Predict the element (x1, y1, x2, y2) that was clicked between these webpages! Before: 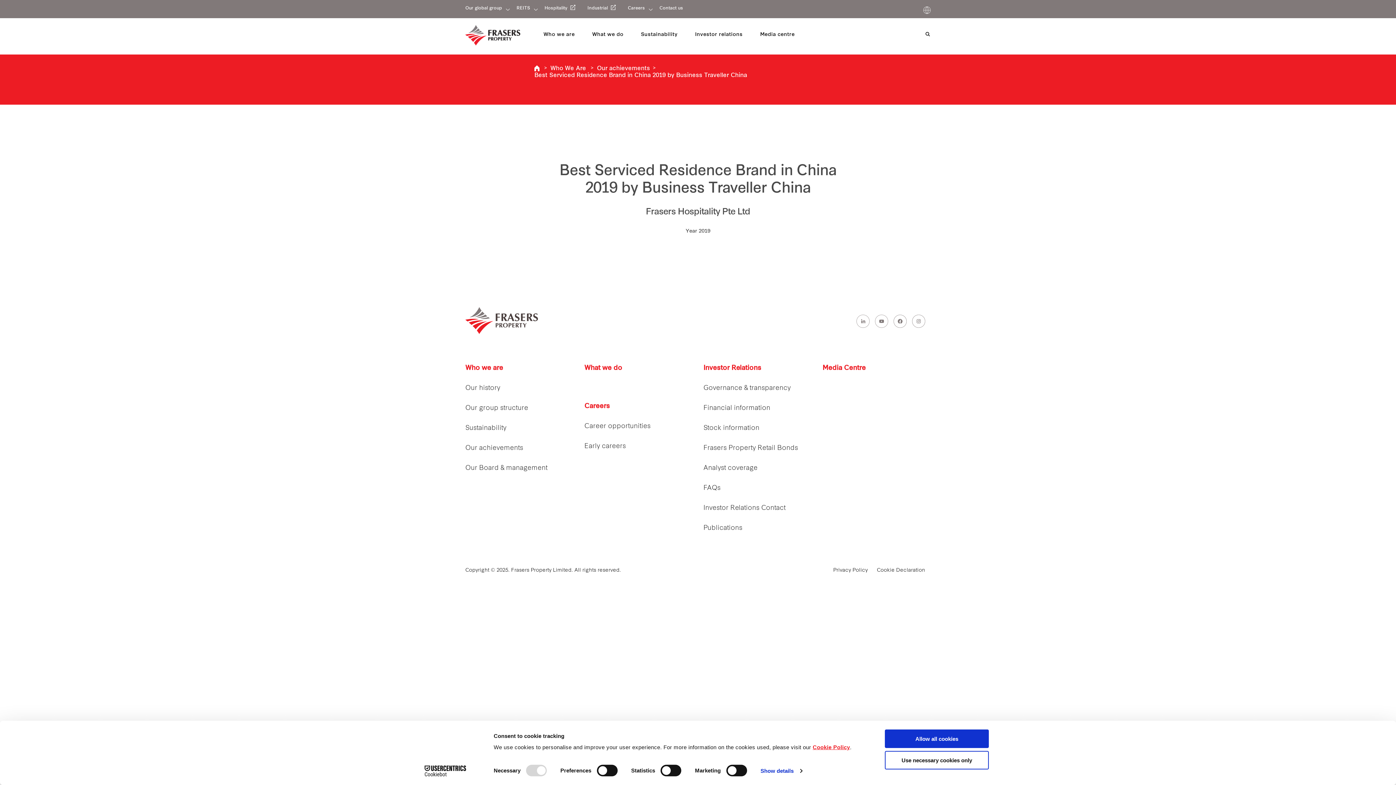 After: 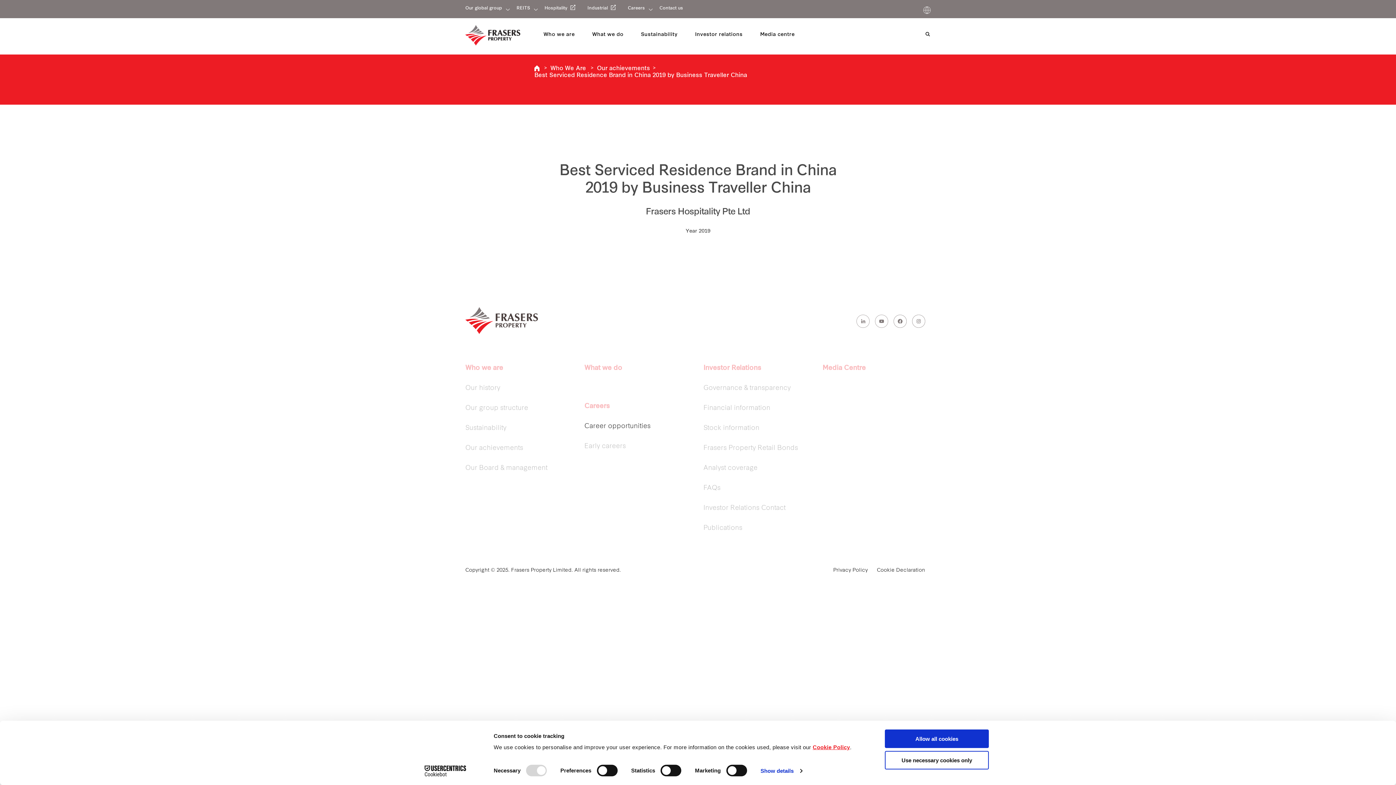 Action: bbox: (584, 423, 650, 430) label: Career opportunities